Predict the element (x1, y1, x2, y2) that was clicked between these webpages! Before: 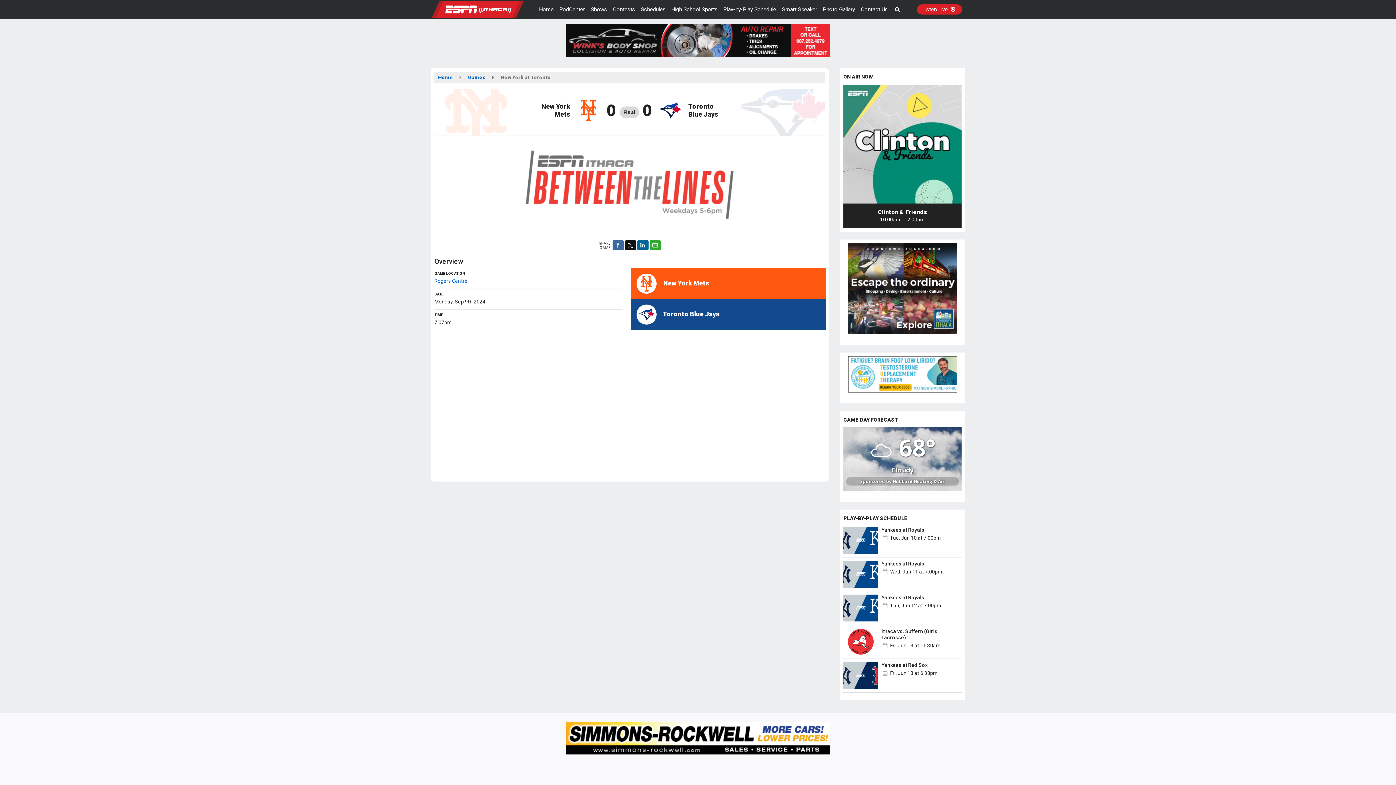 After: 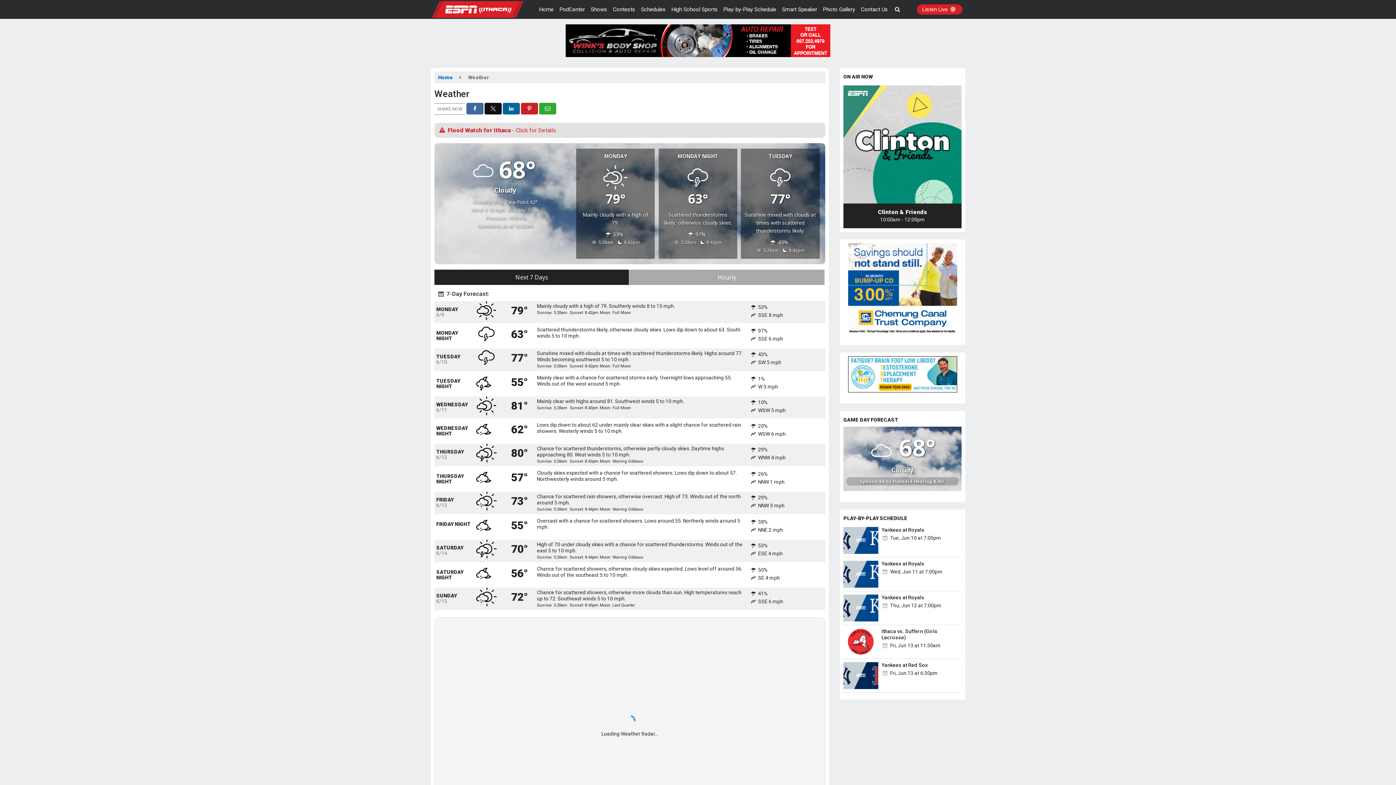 Action: bbox: (846, 436, 958, 474) label: 68°
Cloudy